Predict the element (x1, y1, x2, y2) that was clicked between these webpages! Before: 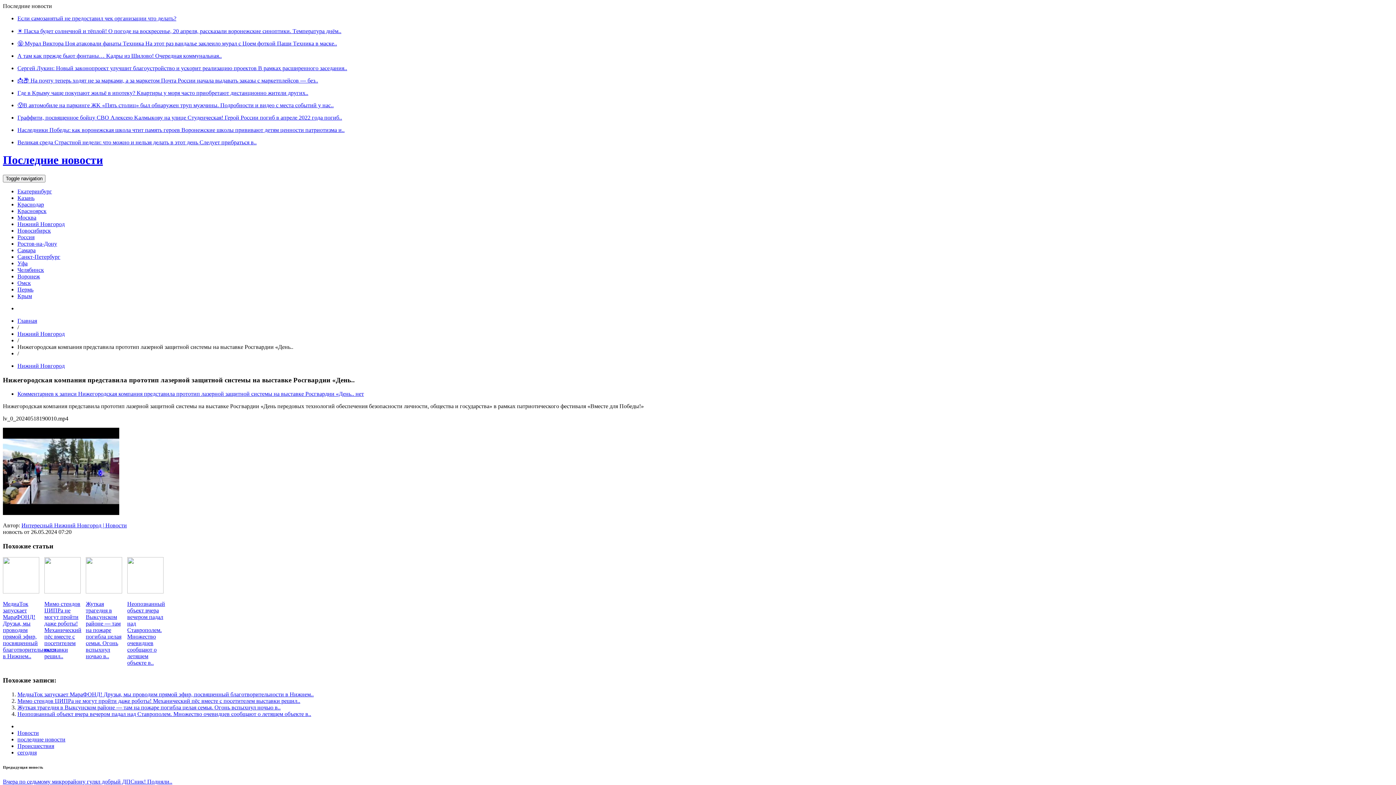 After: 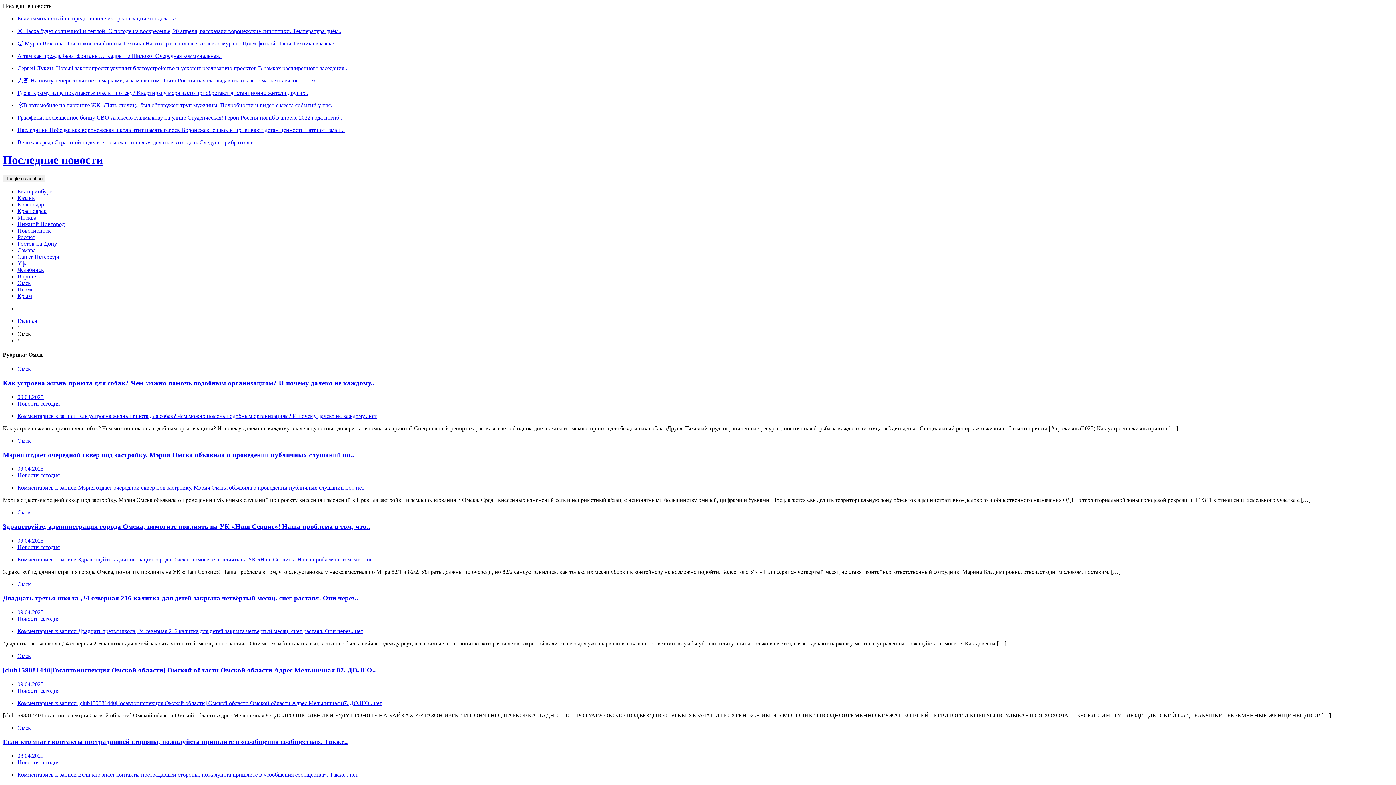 Action: bbox: (17, 279, 30, 286) label: Омск